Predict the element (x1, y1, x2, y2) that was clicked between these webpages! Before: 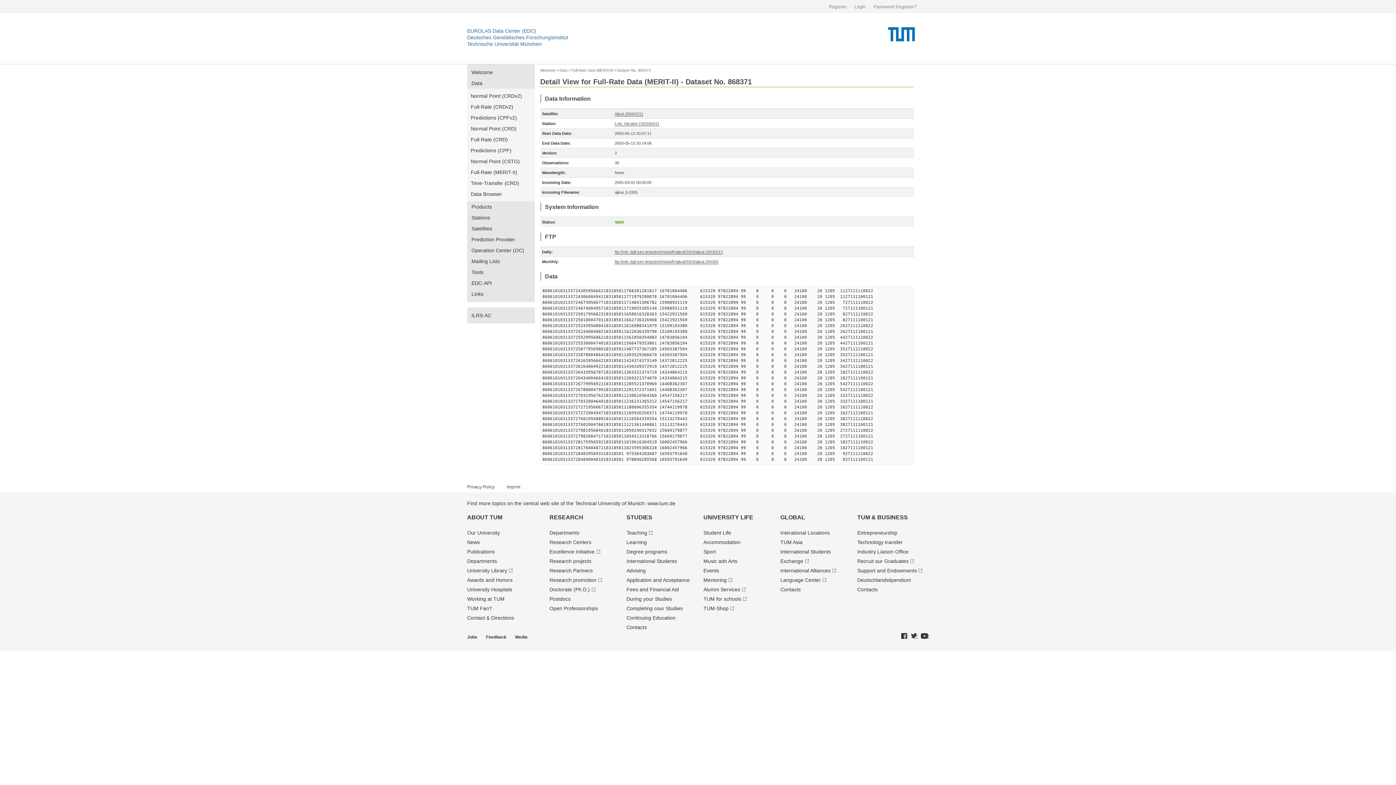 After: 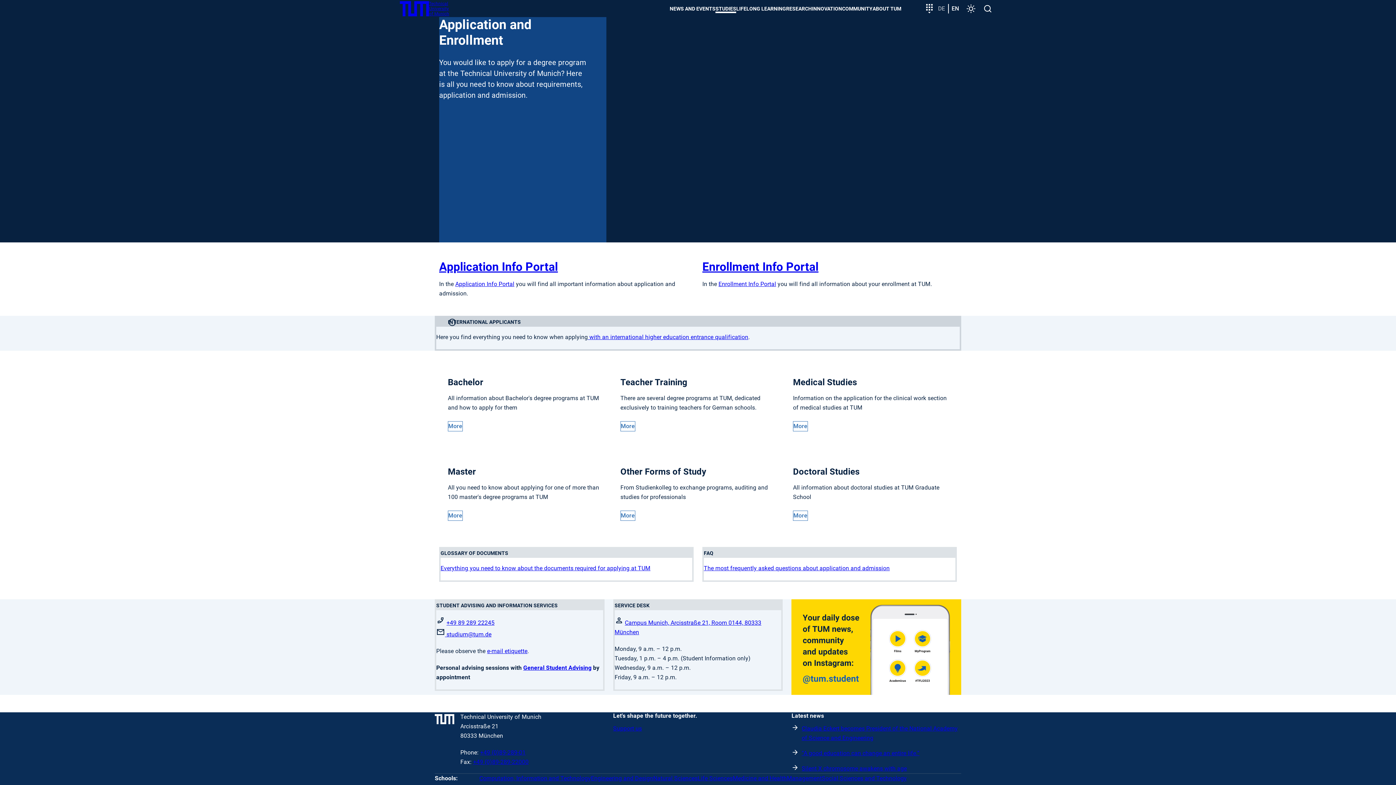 Action: label: Application and Acceptance bbox: (626, 577, 689, 583)